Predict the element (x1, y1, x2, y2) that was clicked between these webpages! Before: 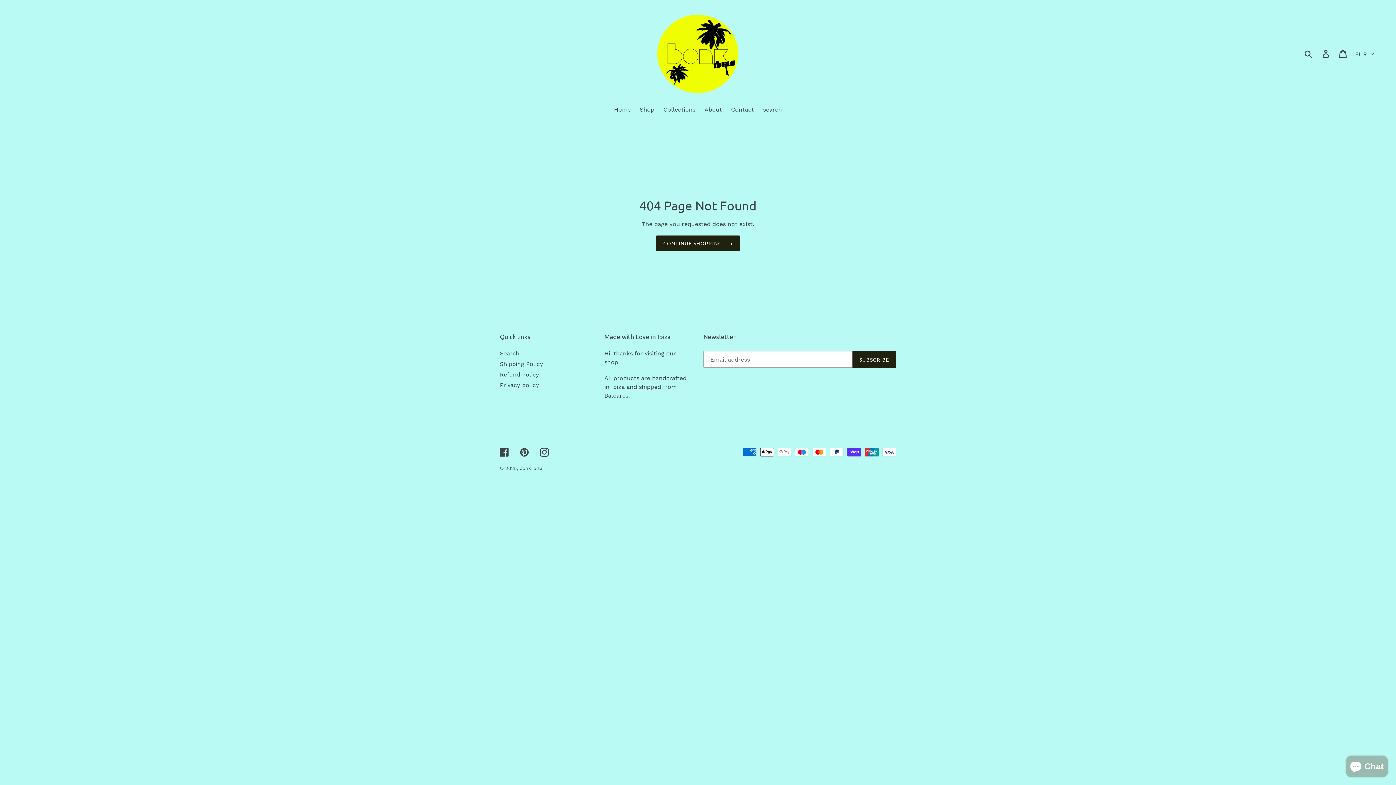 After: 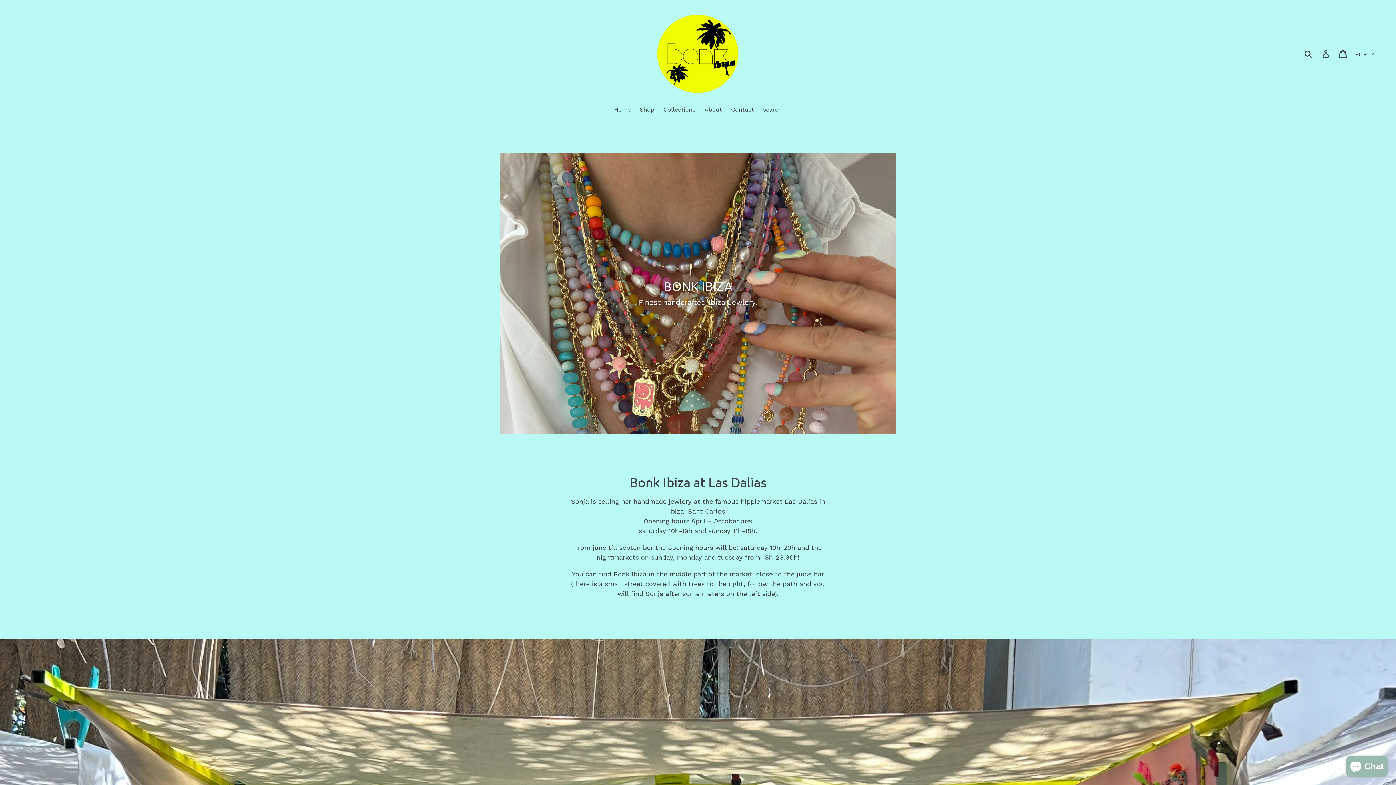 Action: bbox: (519, 465, 542, 471) label: bonk ibiza